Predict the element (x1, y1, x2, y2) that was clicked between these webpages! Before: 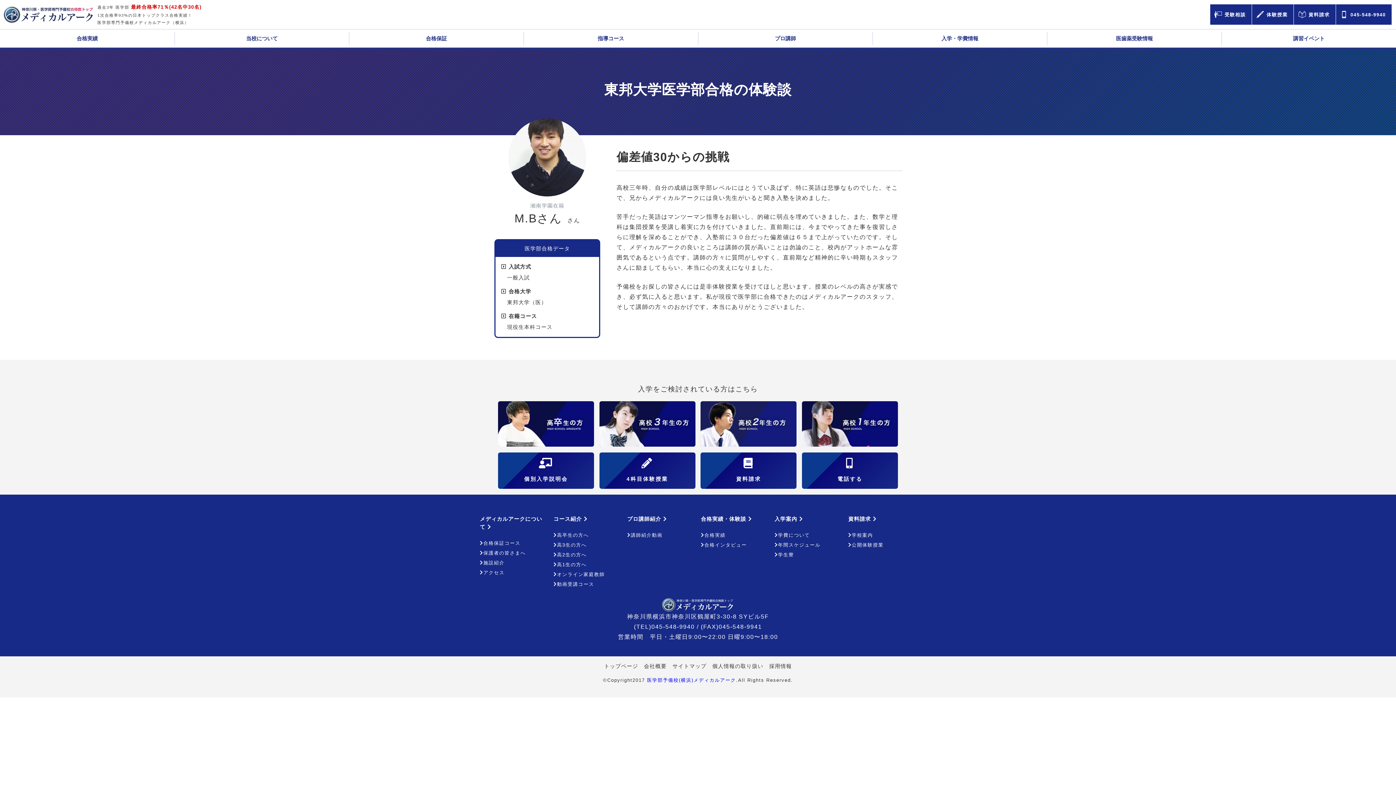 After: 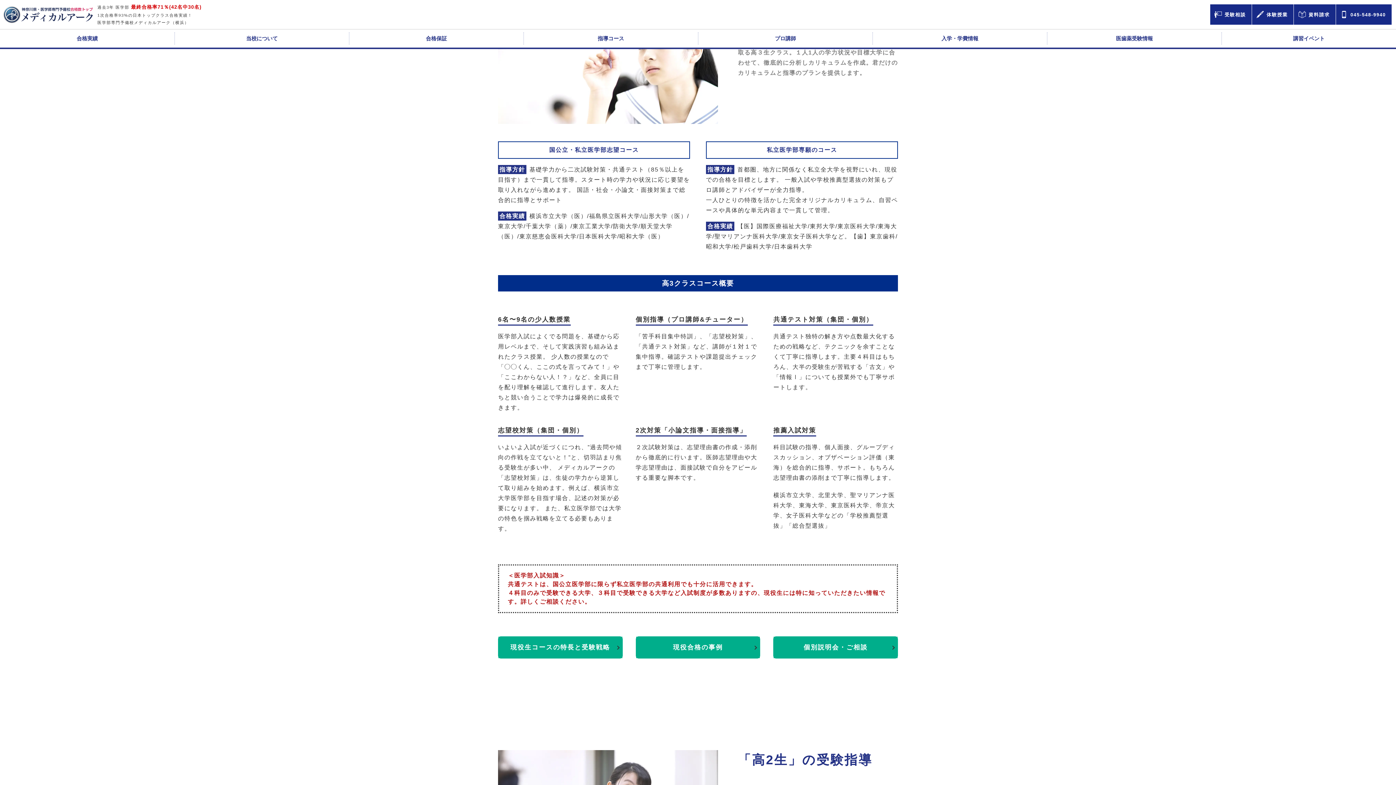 Action: bbox: (599, 401, 695, 446)